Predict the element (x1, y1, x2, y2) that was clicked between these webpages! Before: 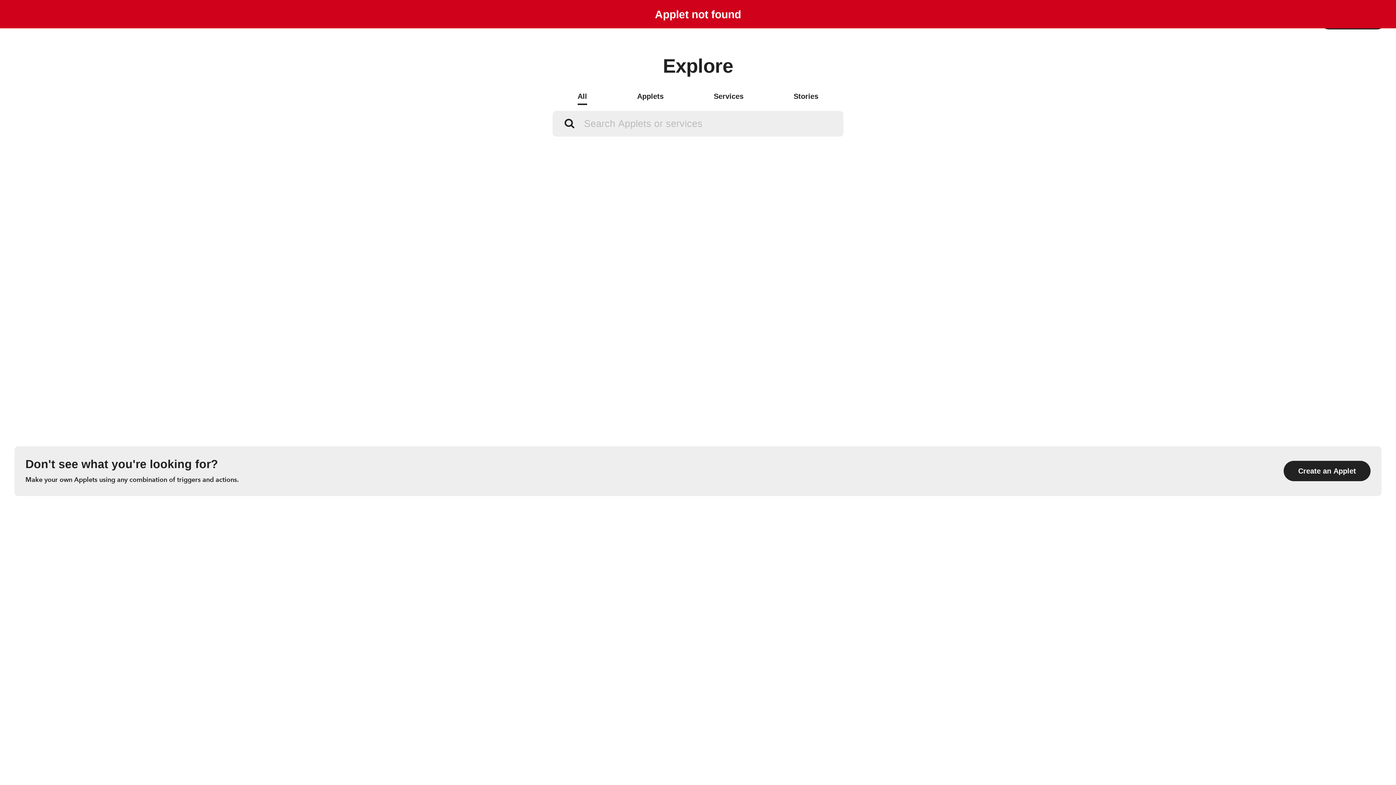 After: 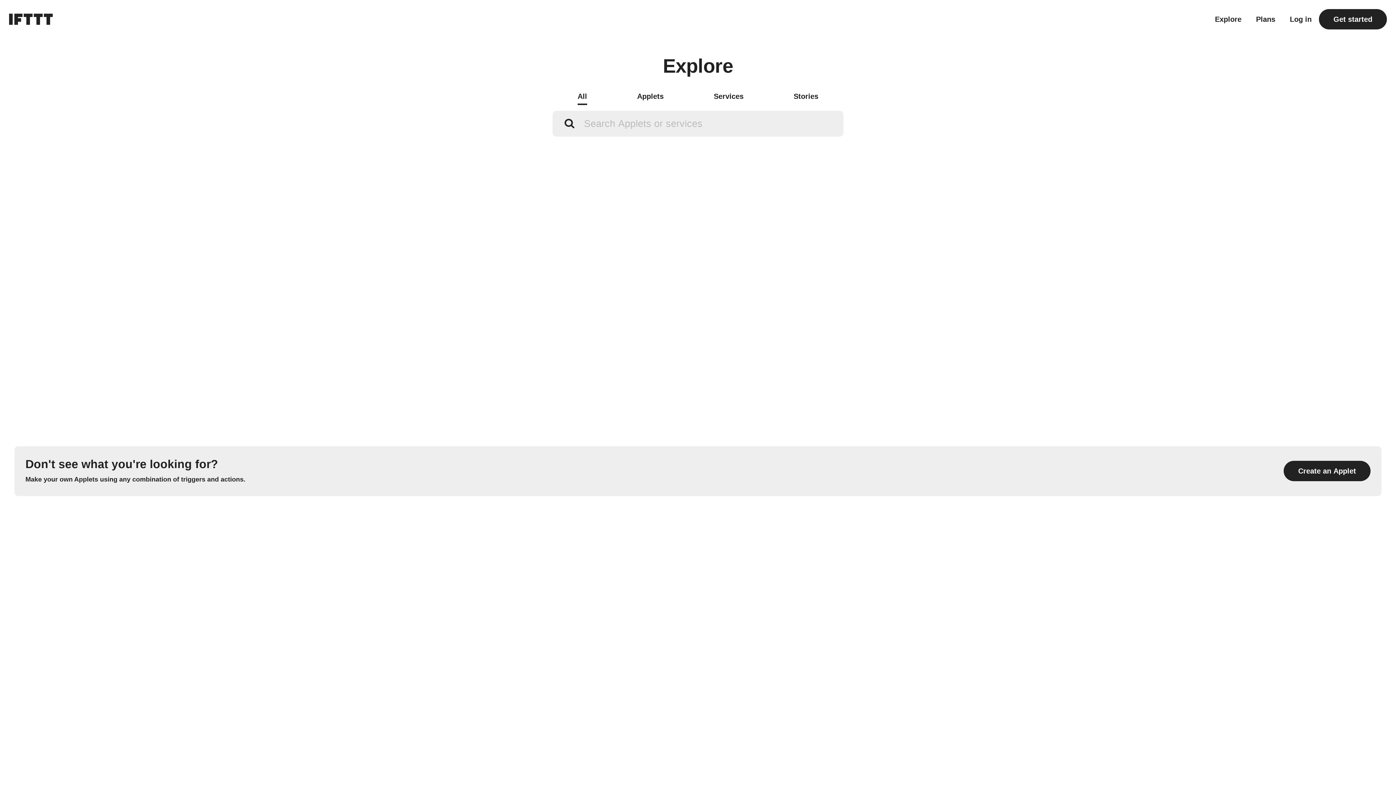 Action: bbox: (577, 89, 587, 105) label: All